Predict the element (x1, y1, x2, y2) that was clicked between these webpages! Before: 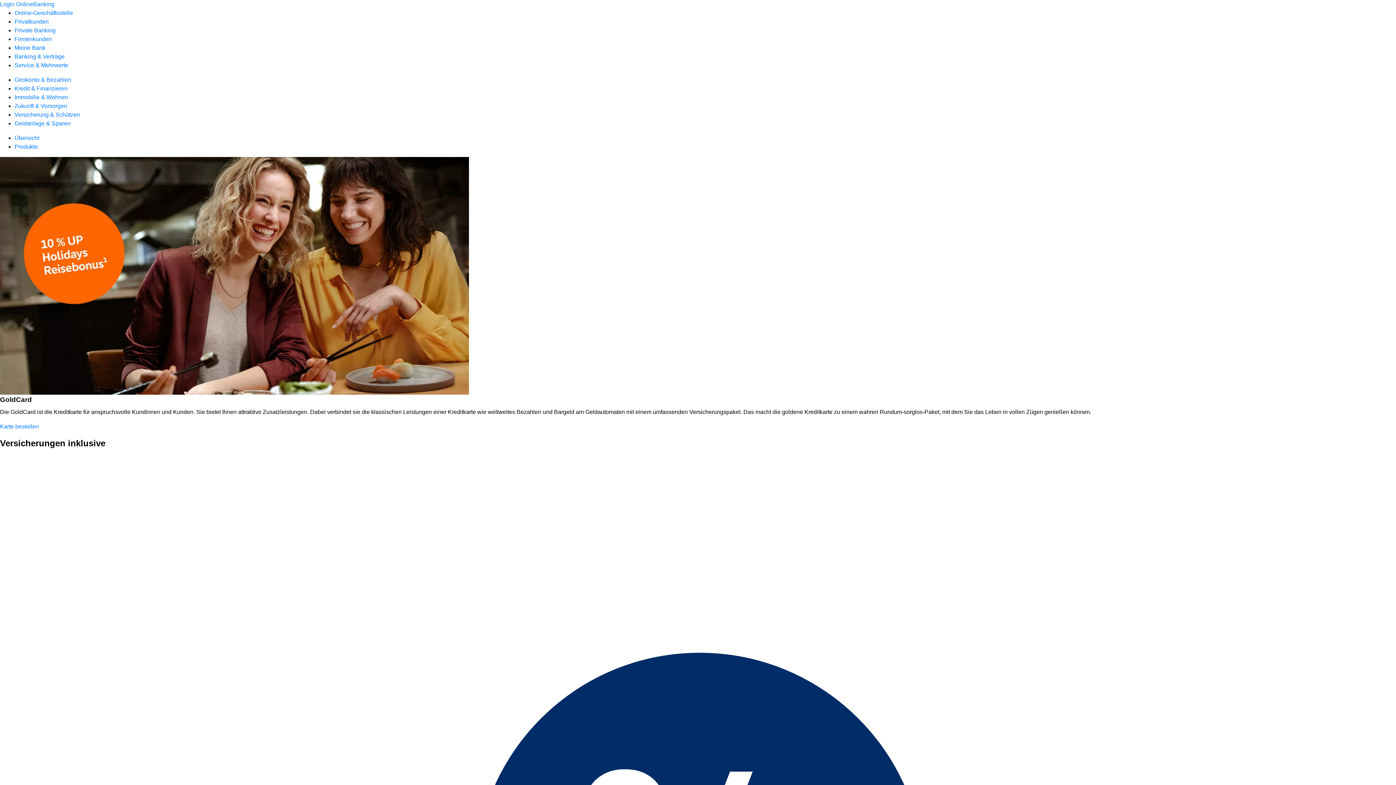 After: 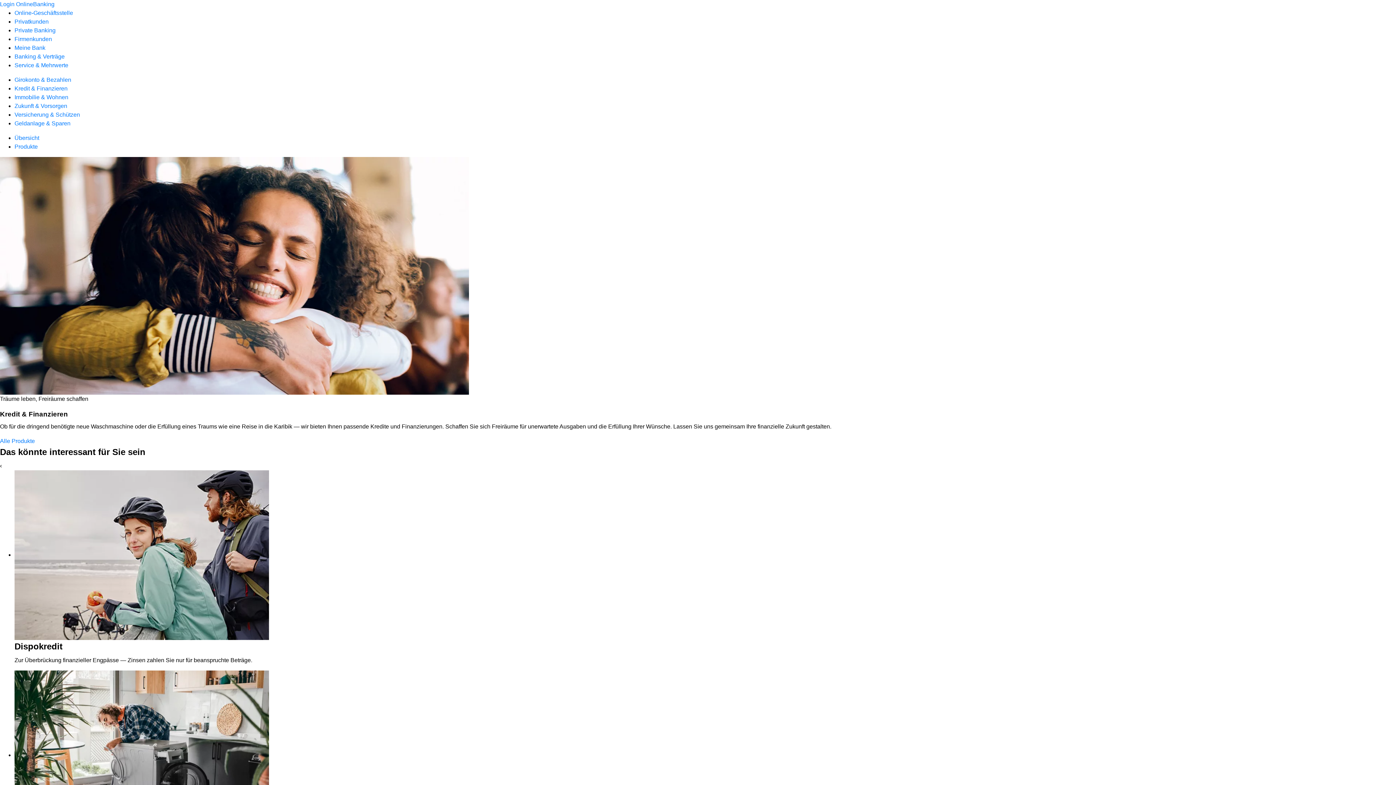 Action: bbox: (14, 85, 67, 91) label: Kredit & Finanzieren